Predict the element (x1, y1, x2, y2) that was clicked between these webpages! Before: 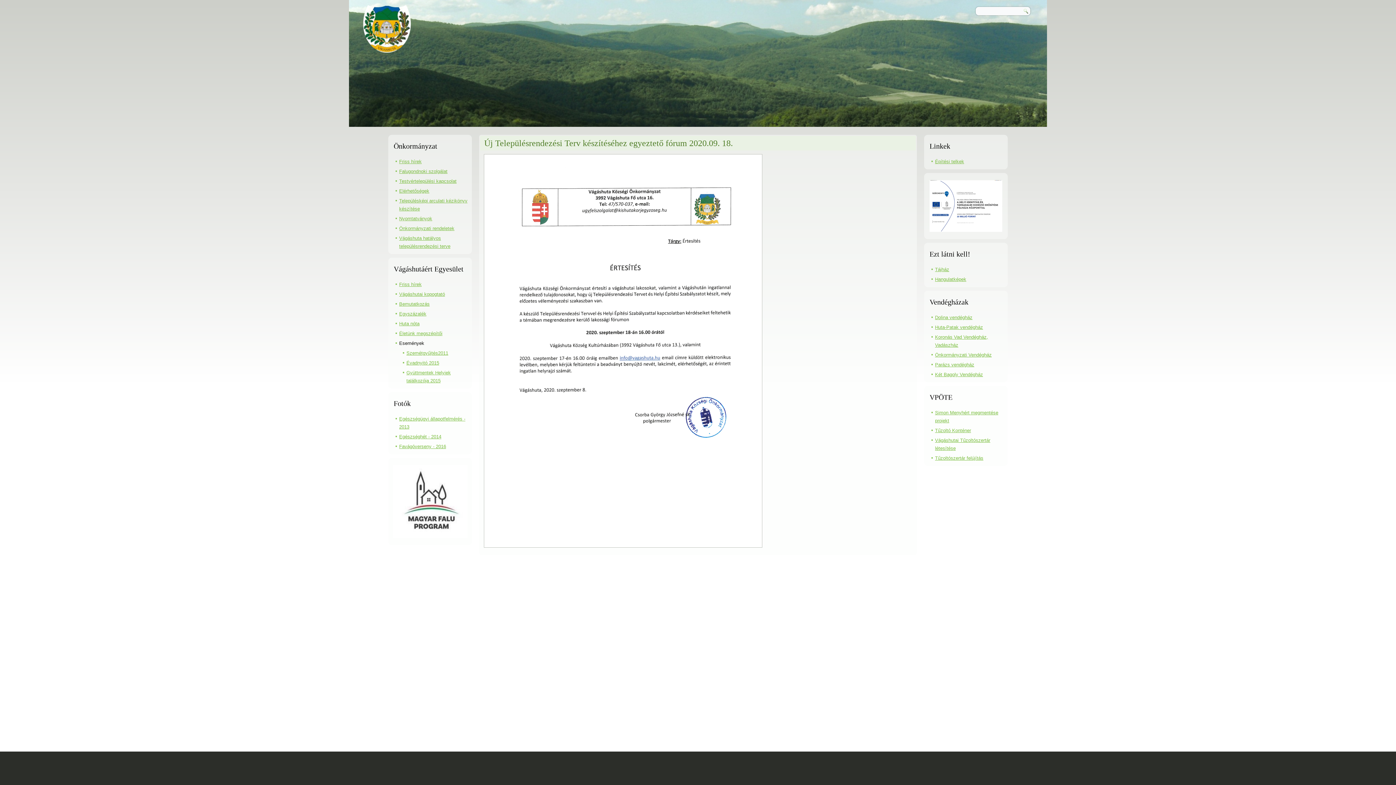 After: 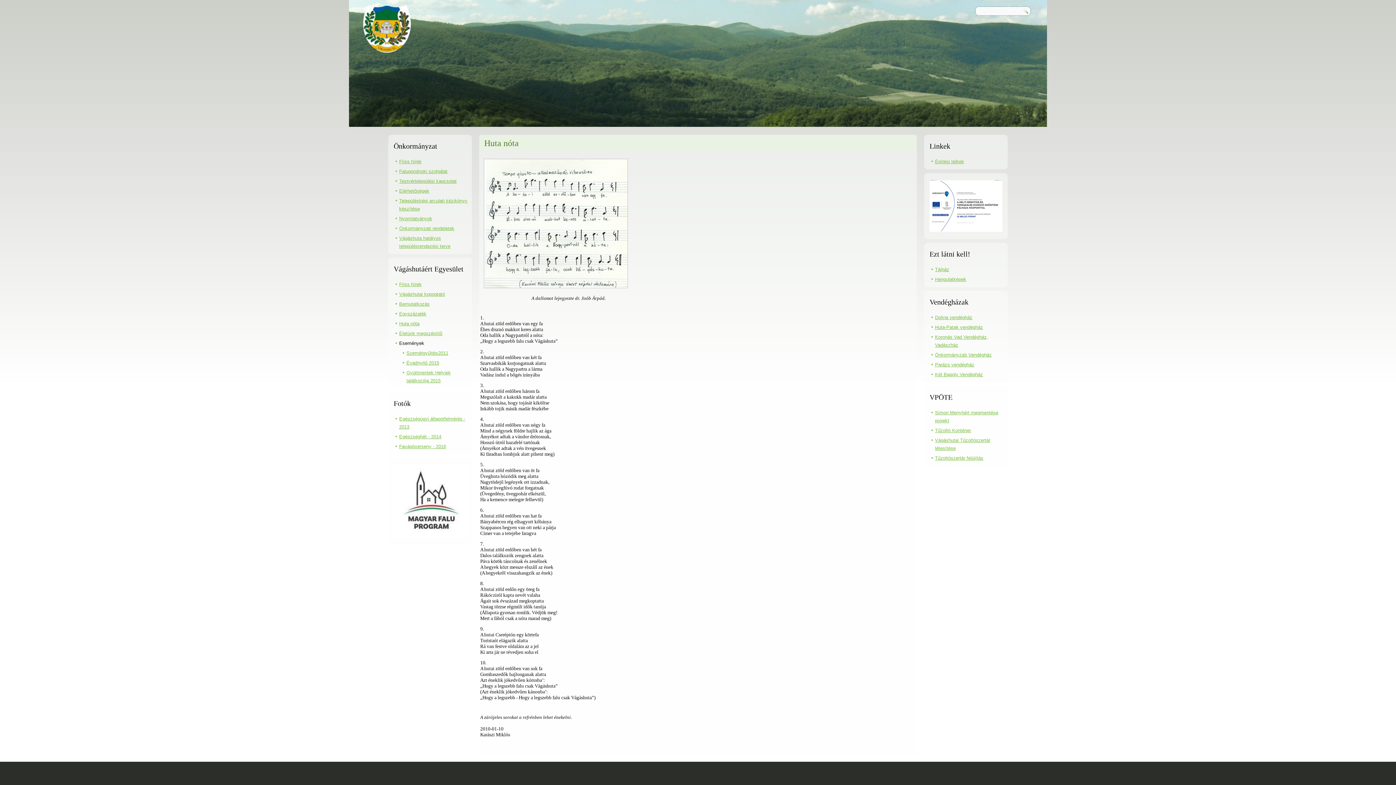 Action: bbox: (399, 321, 419, 326) label: Huta nóta